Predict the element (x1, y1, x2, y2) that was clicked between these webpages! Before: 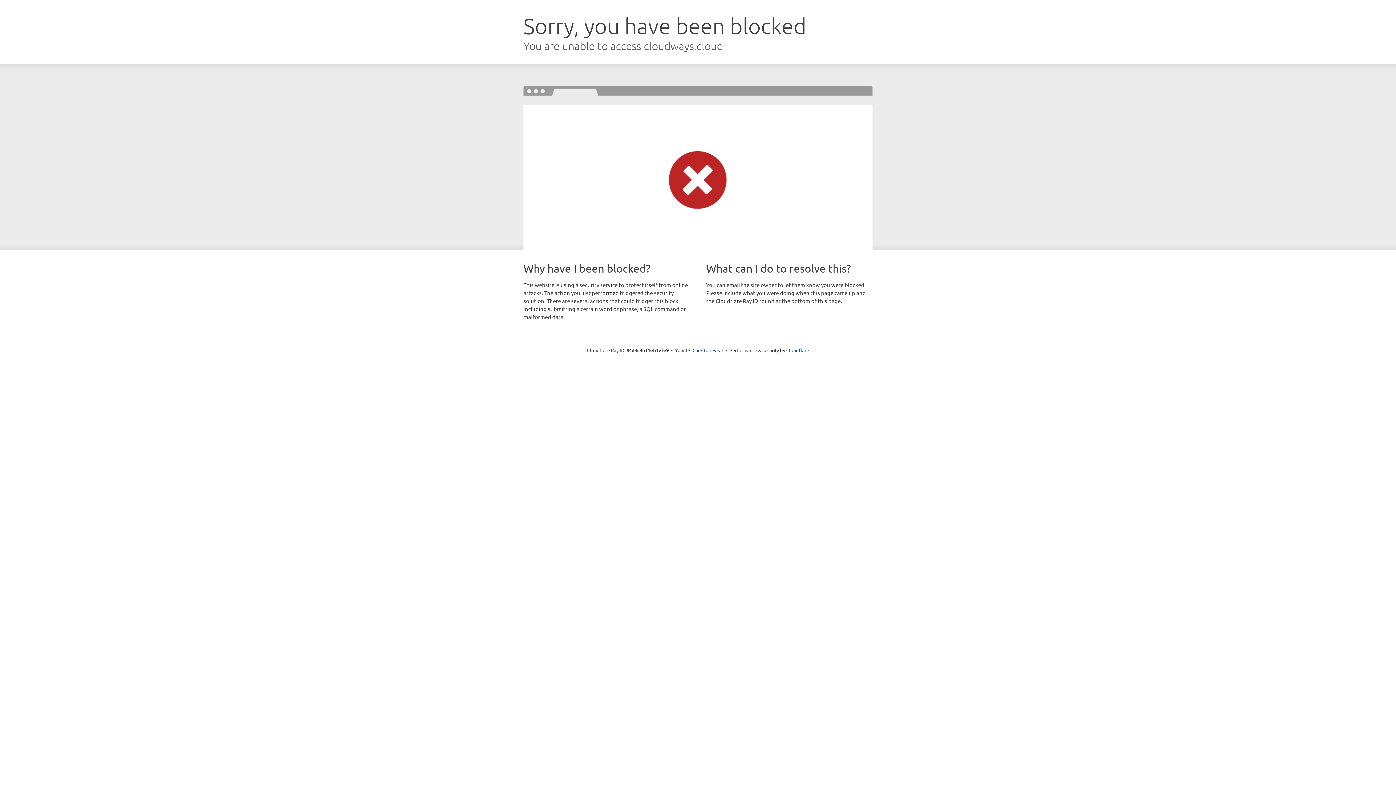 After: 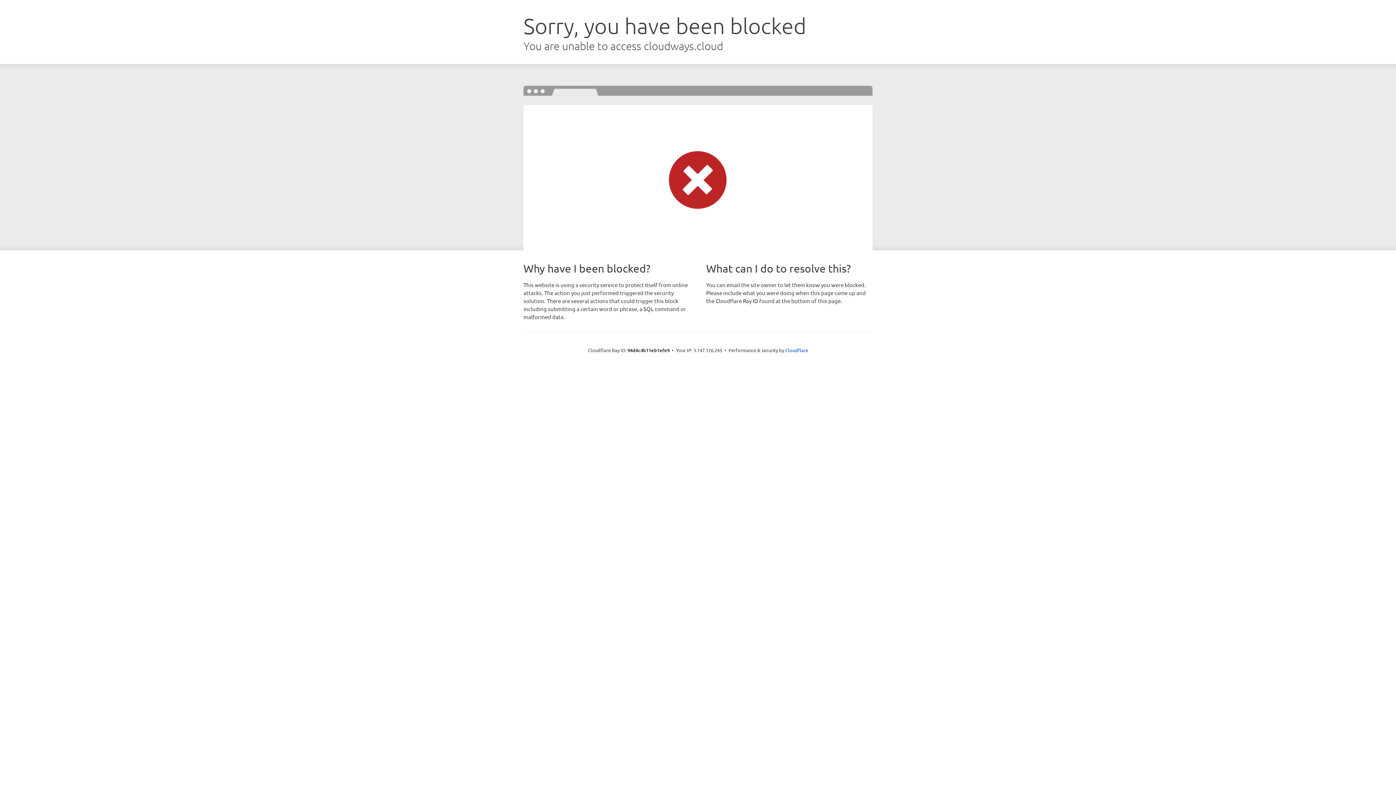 Action: bbox: (692, 346, 723, 353) label: Click to reveal